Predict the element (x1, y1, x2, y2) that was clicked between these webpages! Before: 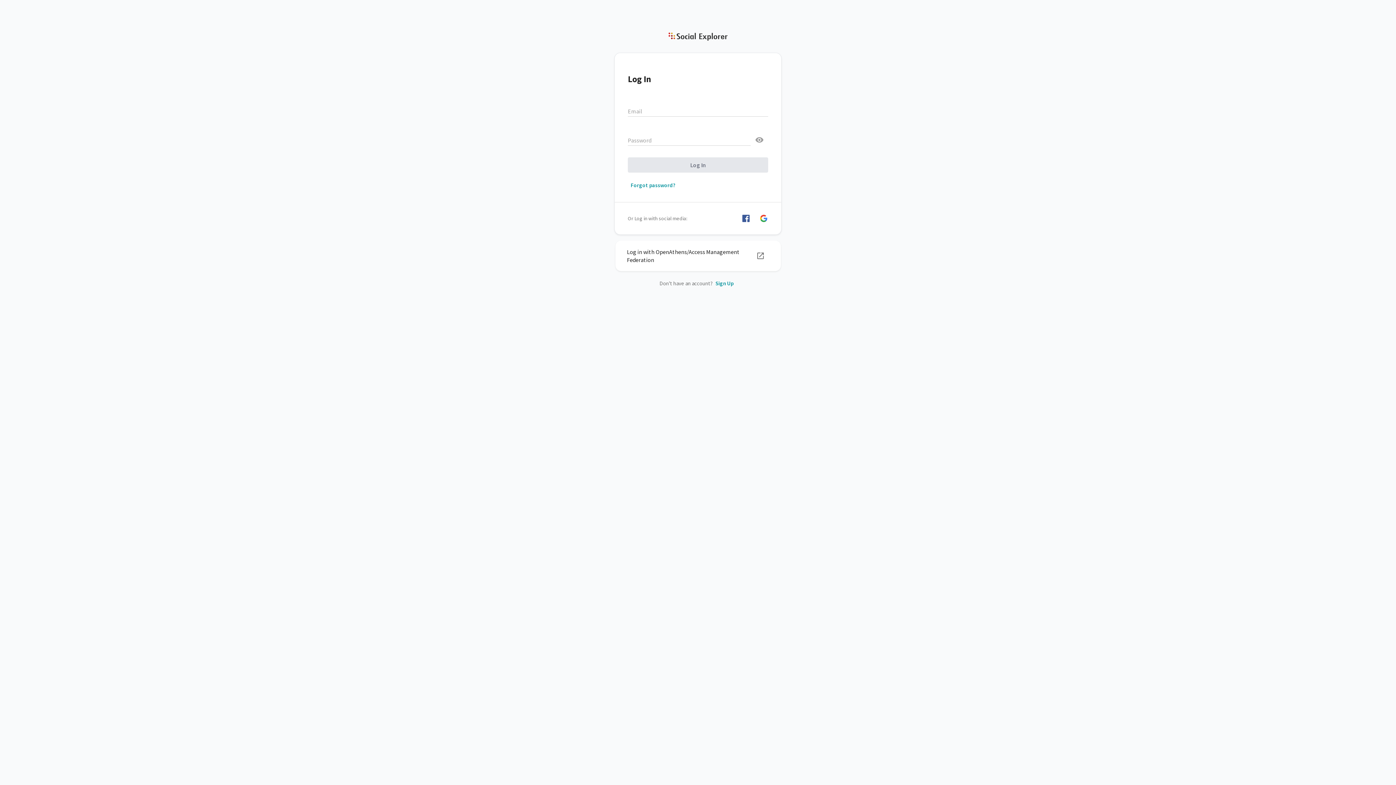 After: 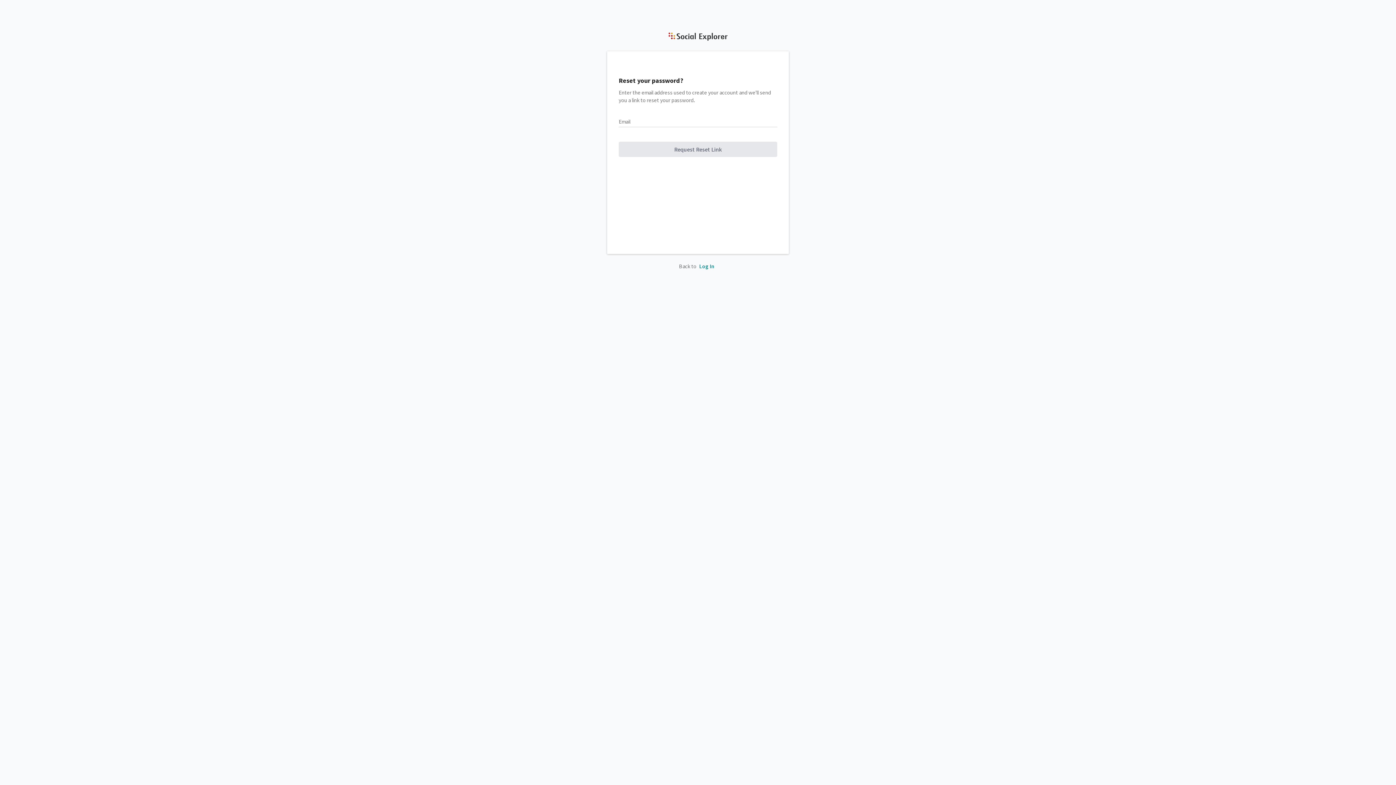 Action: bbox: (628, 181, 768, 189) label: Forgot password?